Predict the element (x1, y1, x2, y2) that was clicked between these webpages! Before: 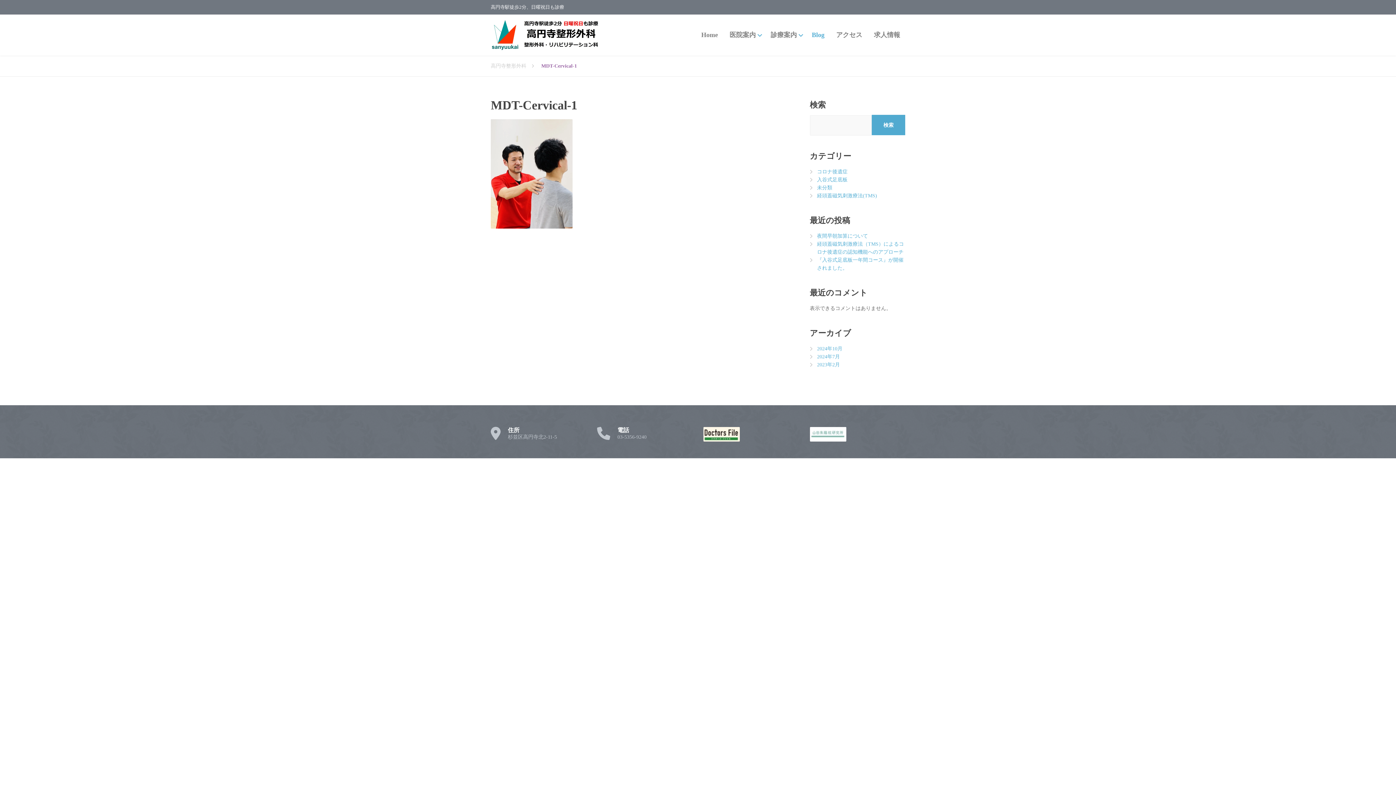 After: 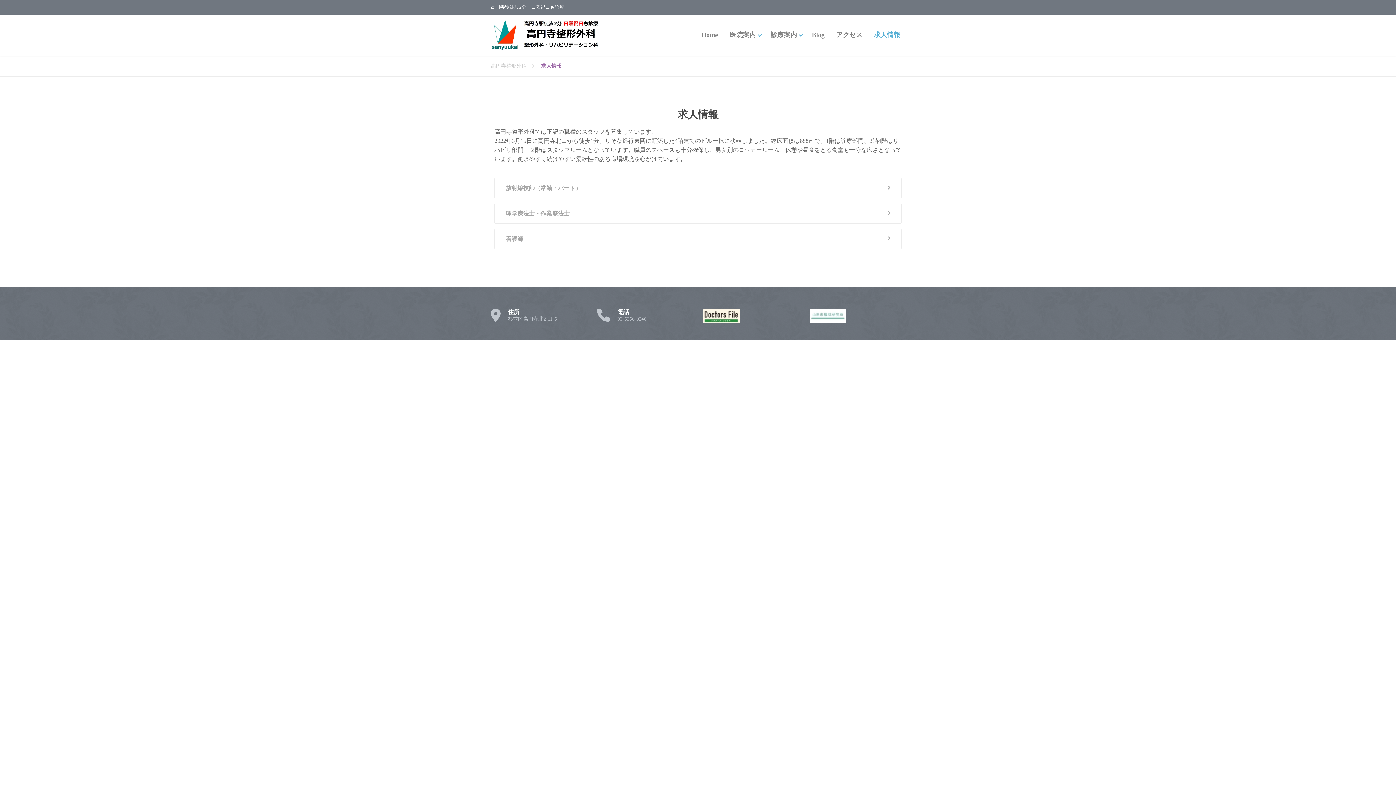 Action: bbox: (869, 14, 905, 55) label: 求人情報